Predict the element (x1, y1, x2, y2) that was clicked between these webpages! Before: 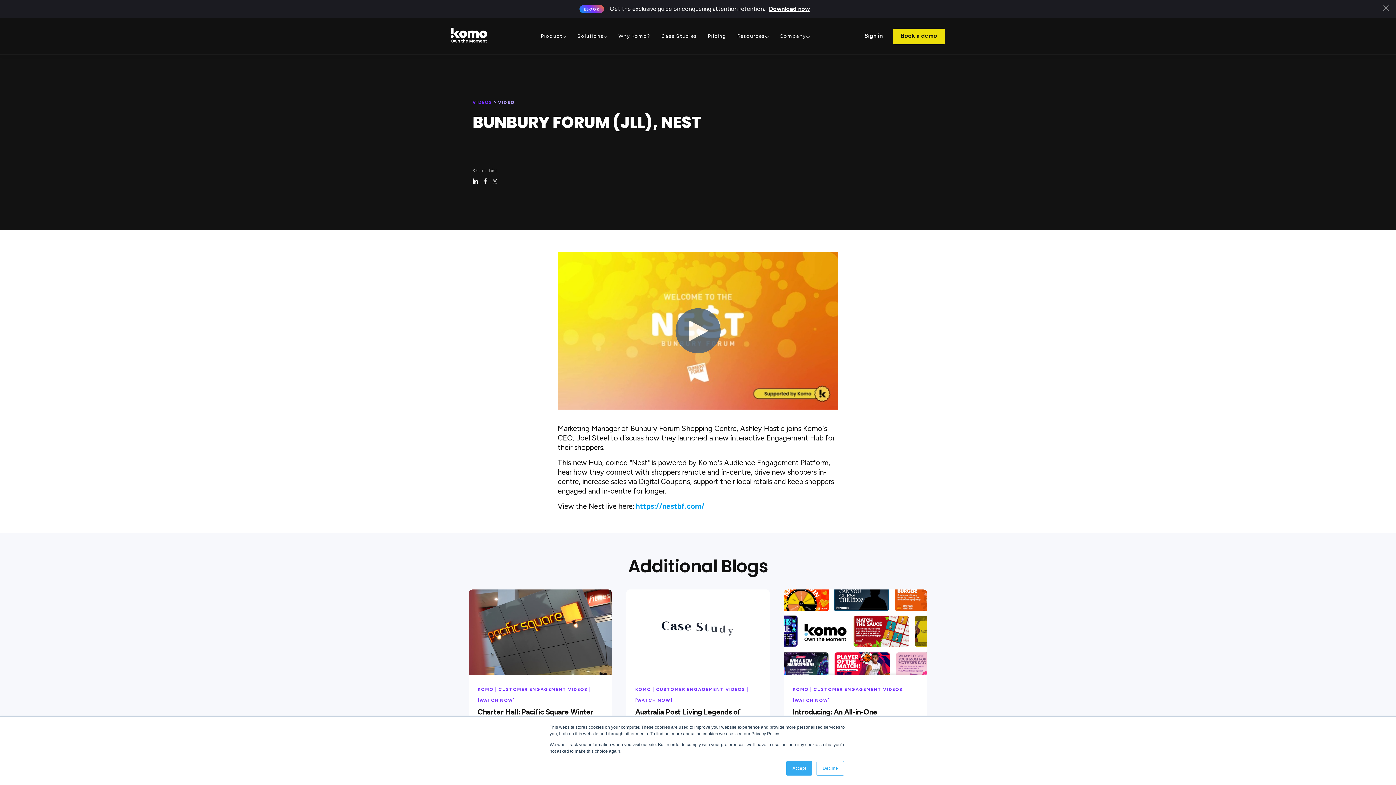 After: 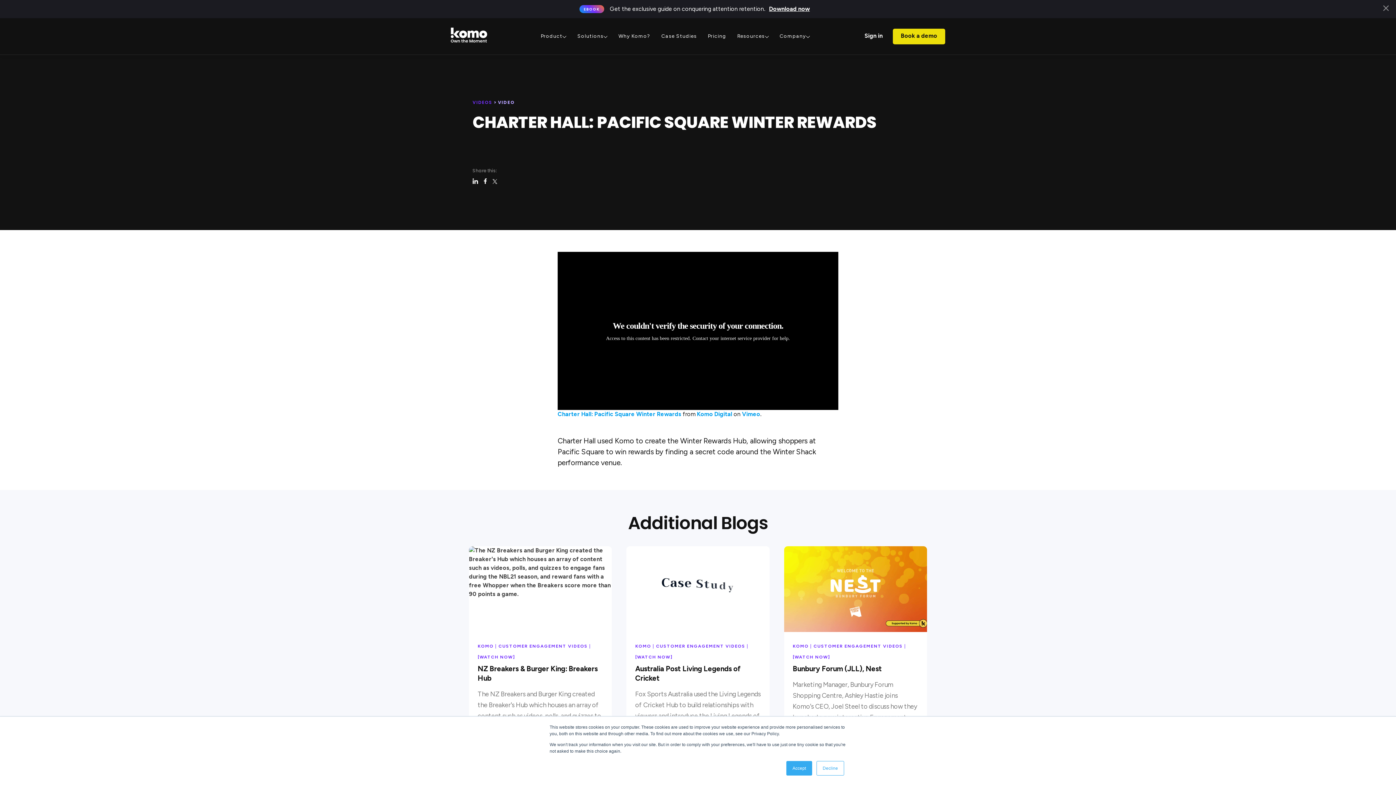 Action: label: KOMO | CUSTOMER ENGAGEMENT VIDEOS | [WATCH NOW]
Charter Hall: Pacific Square Winter Rewards
Charter Hall used Komo to create the Winter Rewards Hub, allowing shoppers at Pacific Square to win rewards by finding a secret code around the Winter Shack performance venue.
Read post bbox: (469, 589, 612, 832)